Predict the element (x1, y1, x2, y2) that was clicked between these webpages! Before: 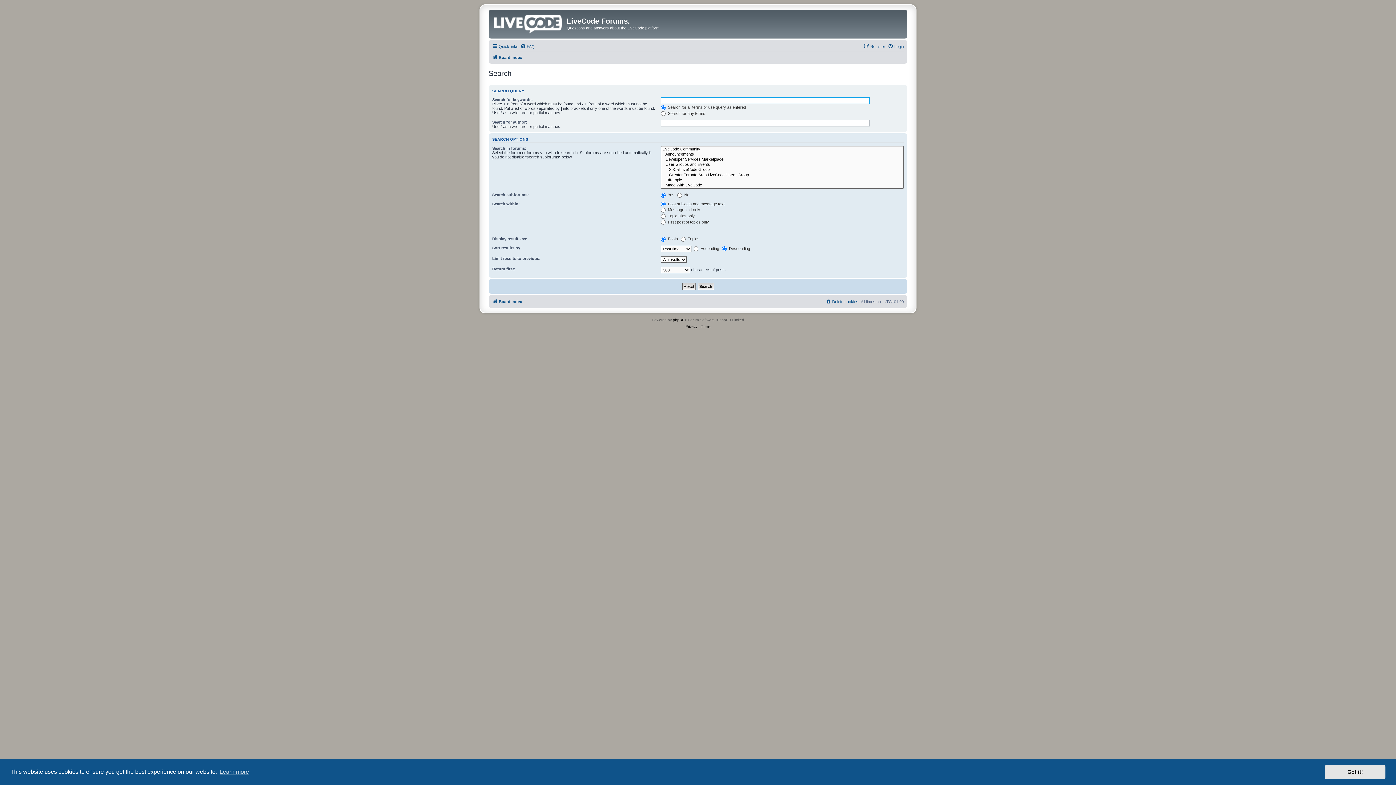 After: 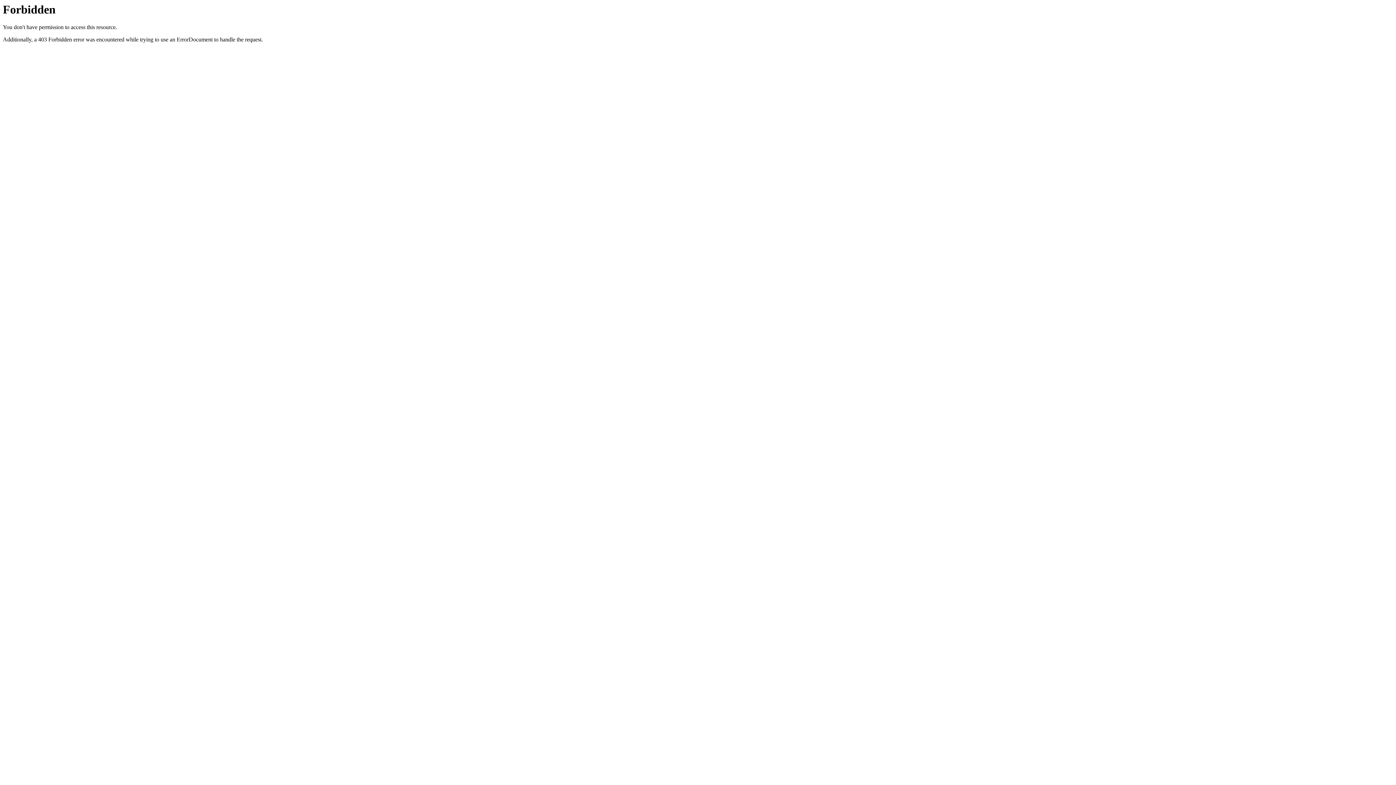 Action: label: FAQ bbox: (520, 42, 534, 50)